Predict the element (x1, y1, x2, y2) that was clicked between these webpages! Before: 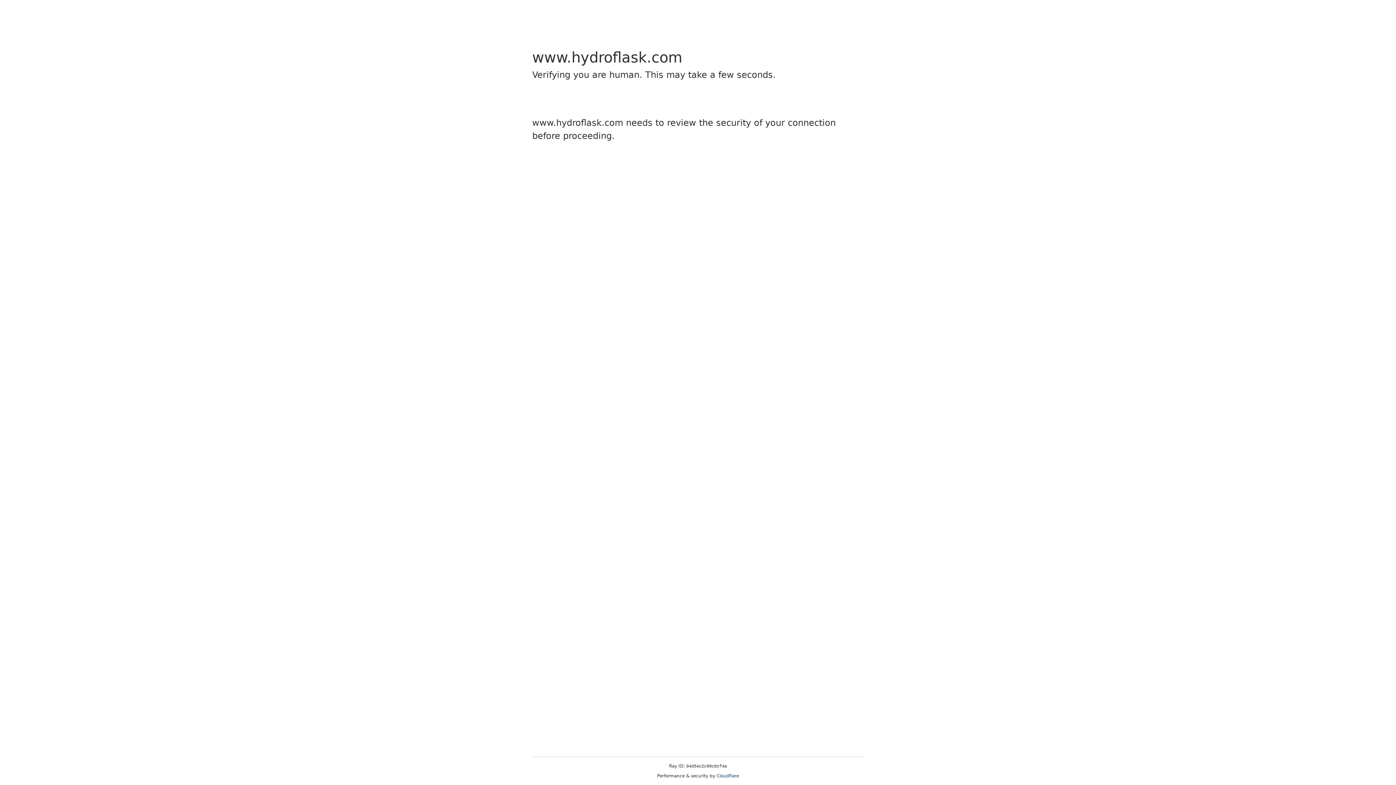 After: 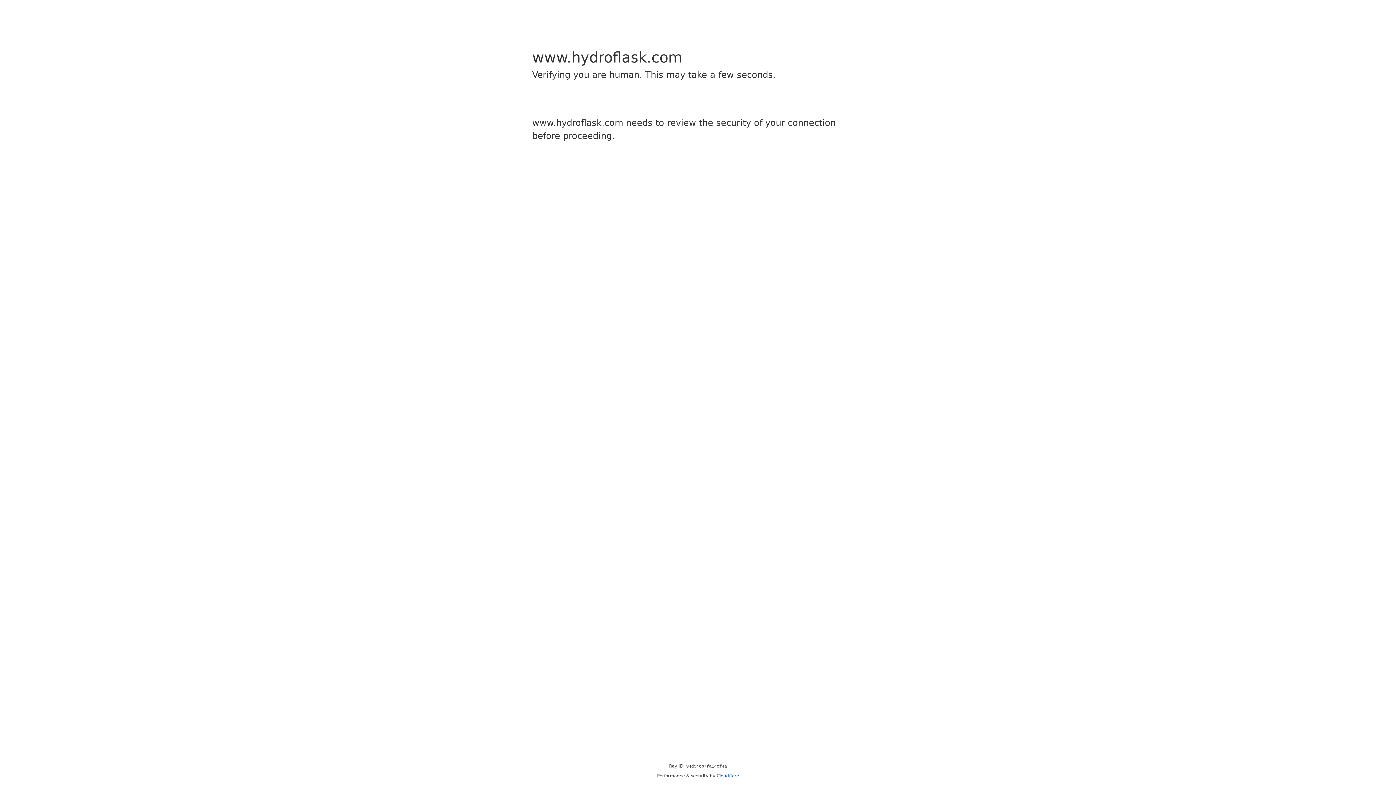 Action: bbox: (716, 773, 739, 778) label: Cloudflare